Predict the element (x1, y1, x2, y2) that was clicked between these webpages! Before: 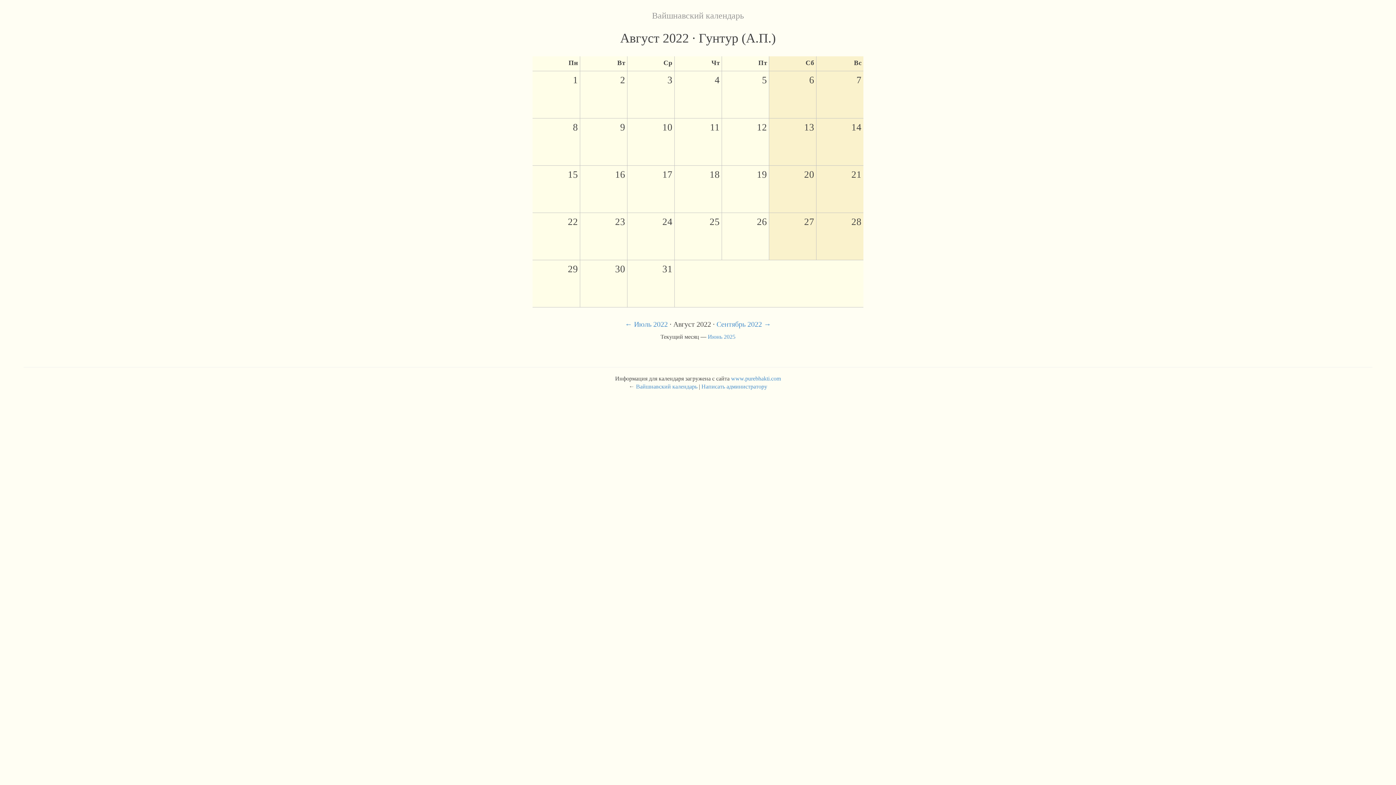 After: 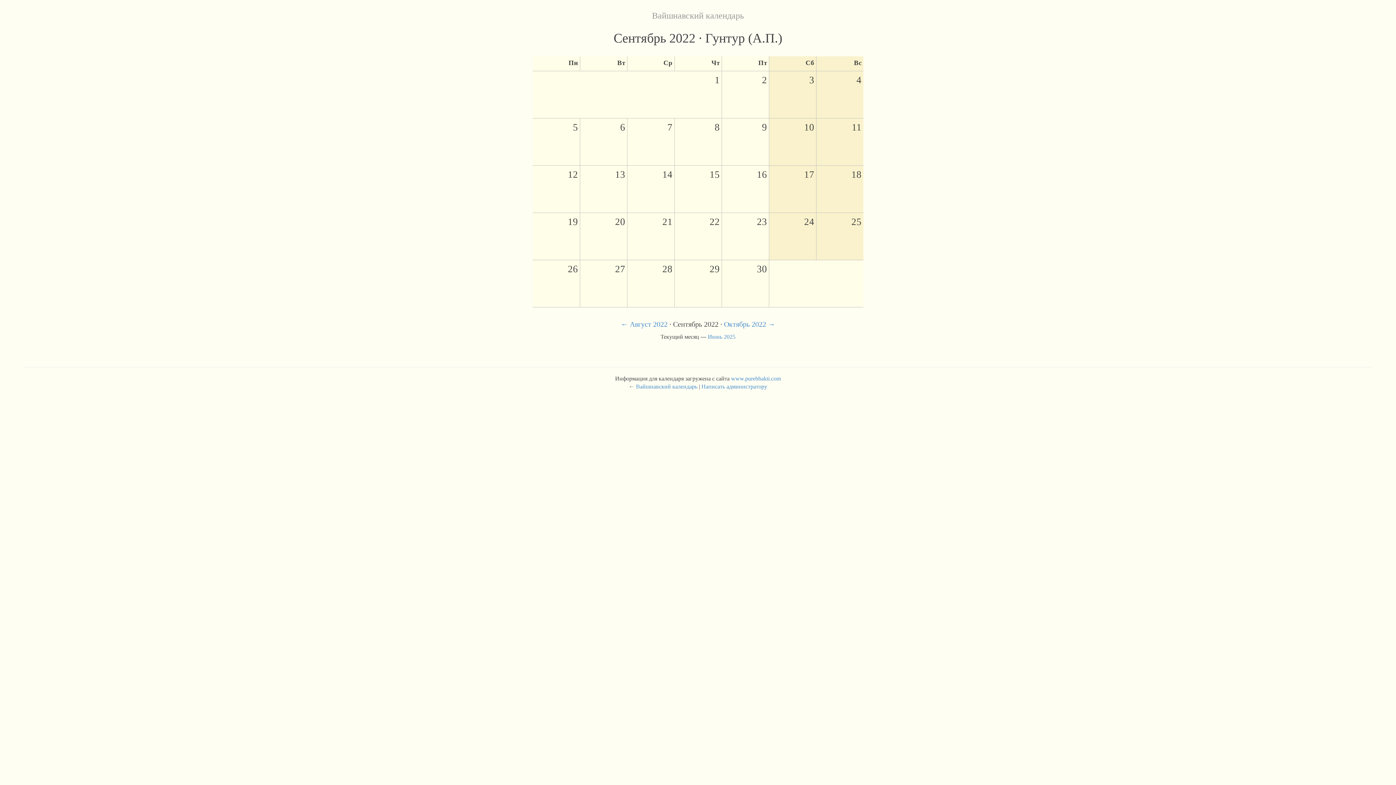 Action: label: Сентябрь 2022 → bbox: (716, 320, 771, 328)